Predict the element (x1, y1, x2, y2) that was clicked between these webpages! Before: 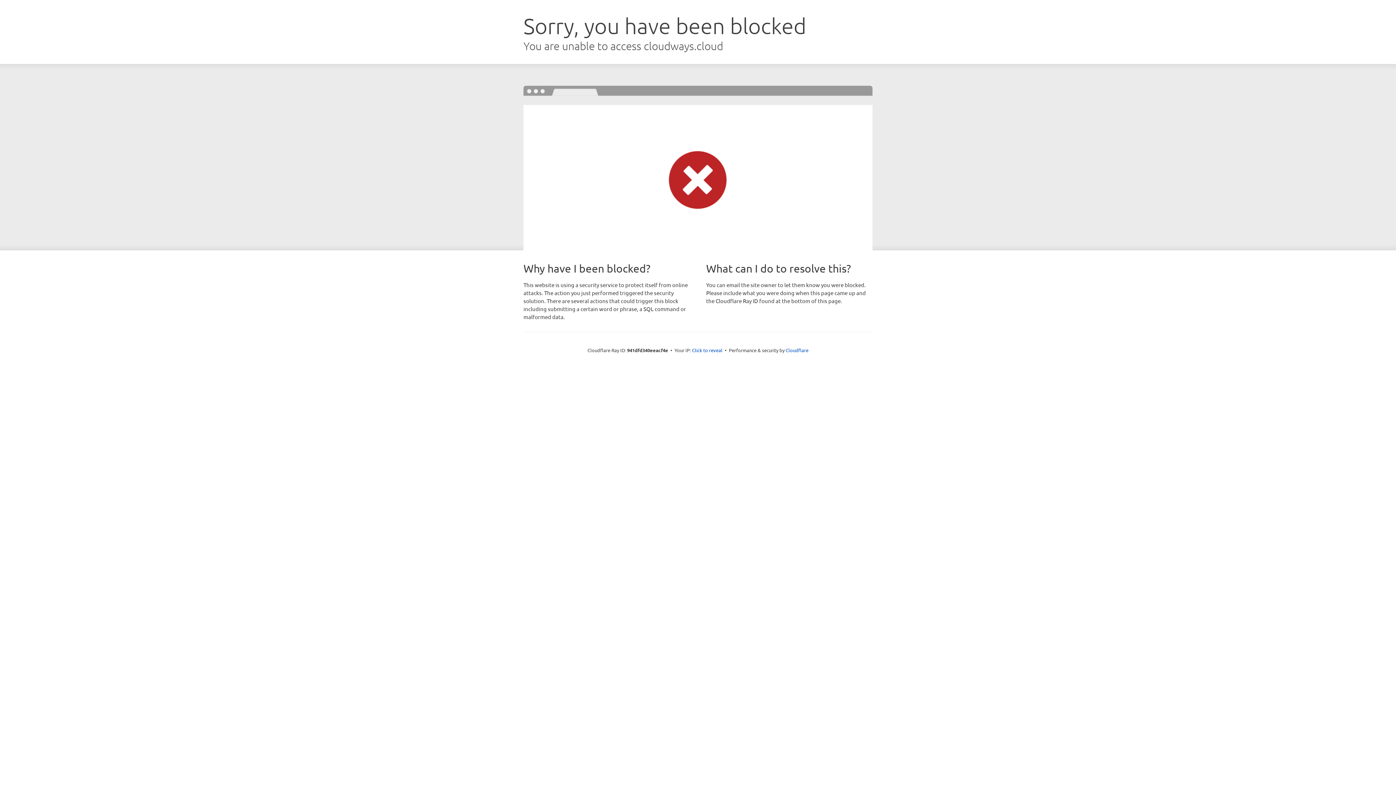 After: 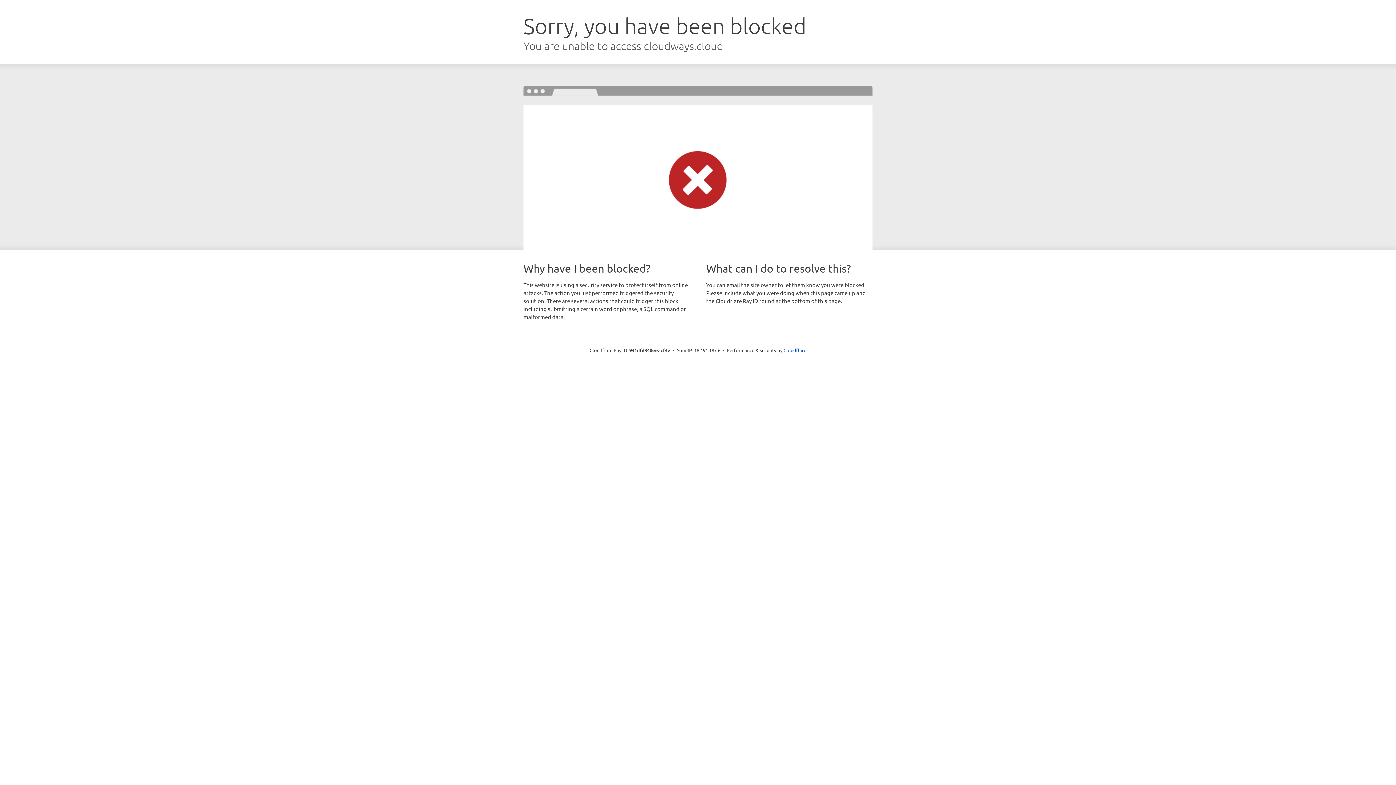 Action: bbox: (692, 346, 722, 353) label: Click to reveal